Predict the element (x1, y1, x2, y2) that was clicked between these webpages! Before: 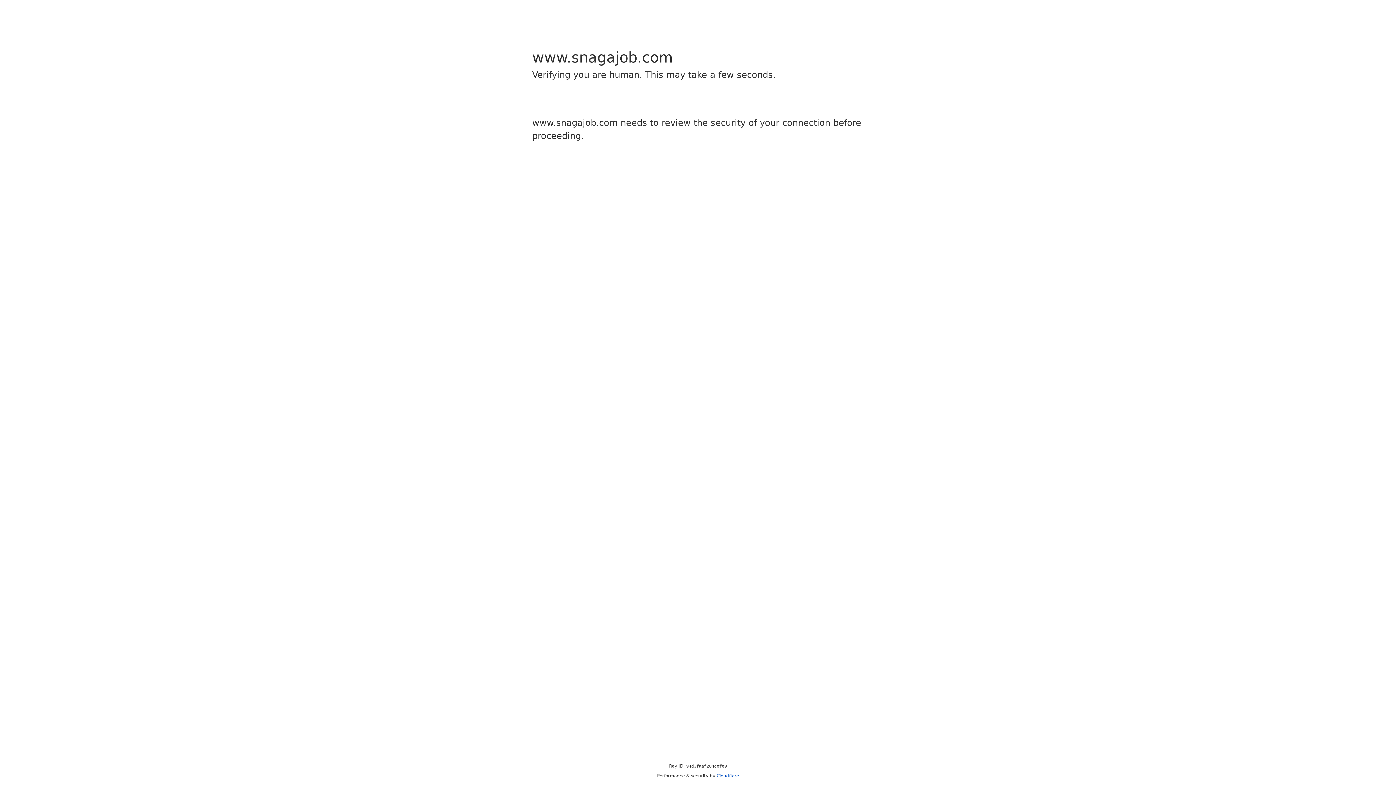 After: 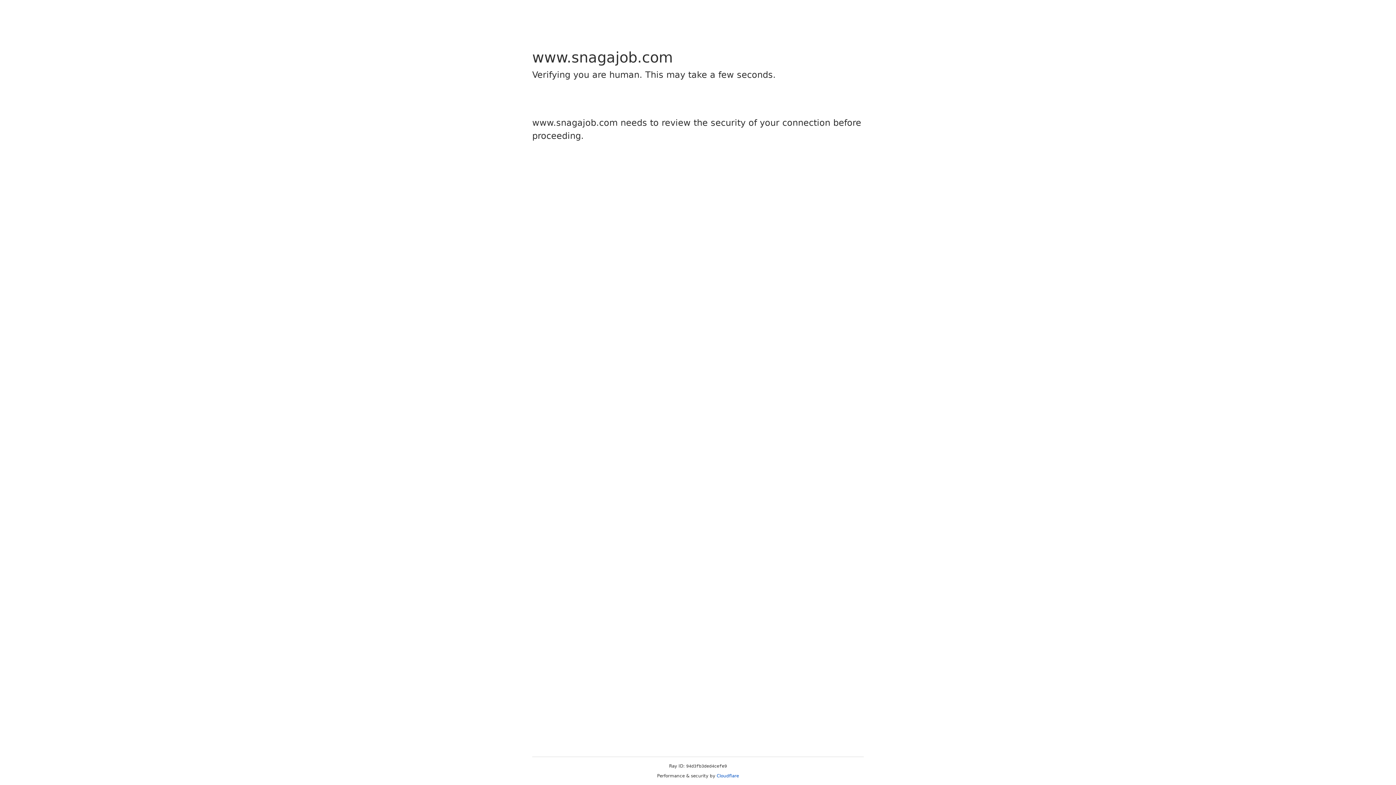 Action: label: Cloudflare bbox: (716, 773, 739, 778)